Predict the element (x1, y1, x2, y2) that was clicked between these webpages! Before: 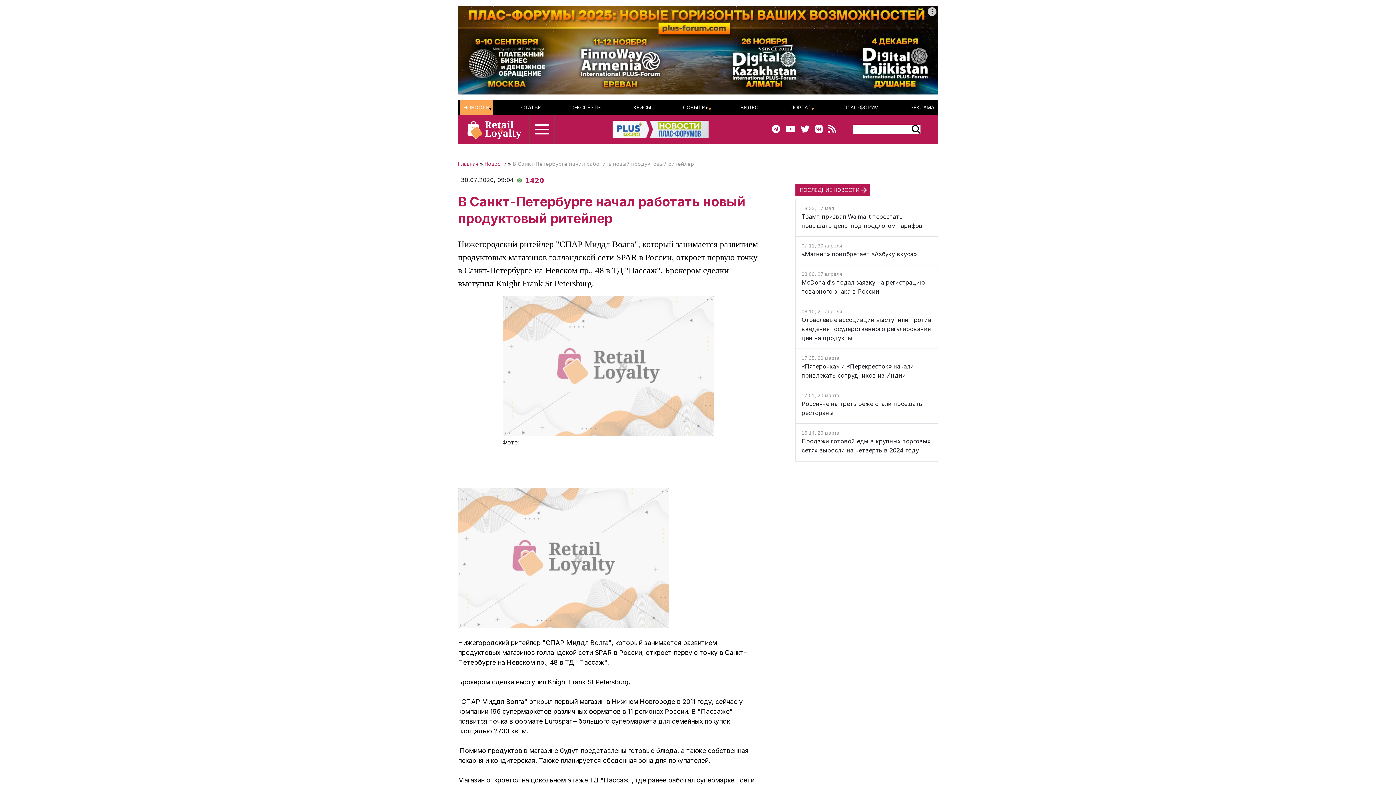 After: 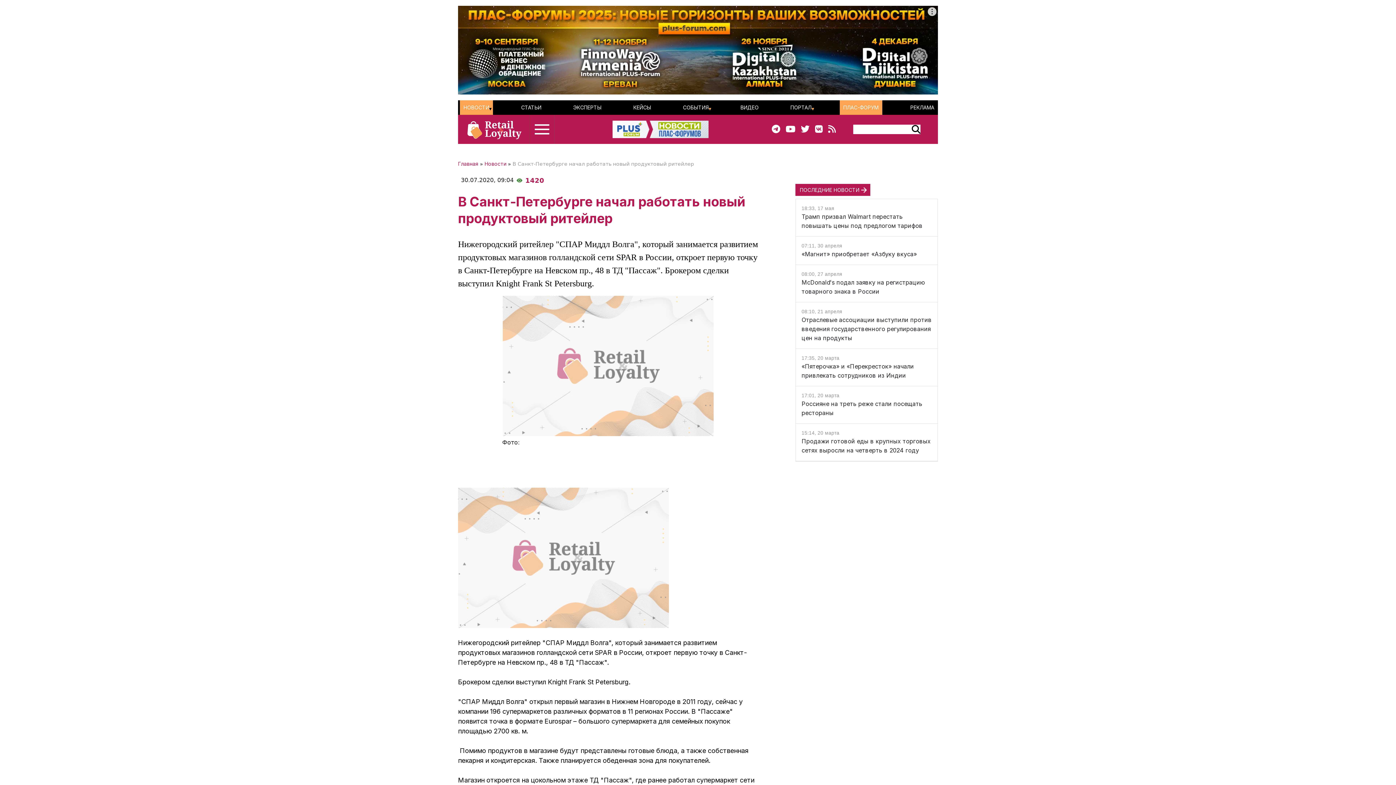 Action: bbox: (843, 100, 878, 115) label: ПЛАС-ФОРУМ